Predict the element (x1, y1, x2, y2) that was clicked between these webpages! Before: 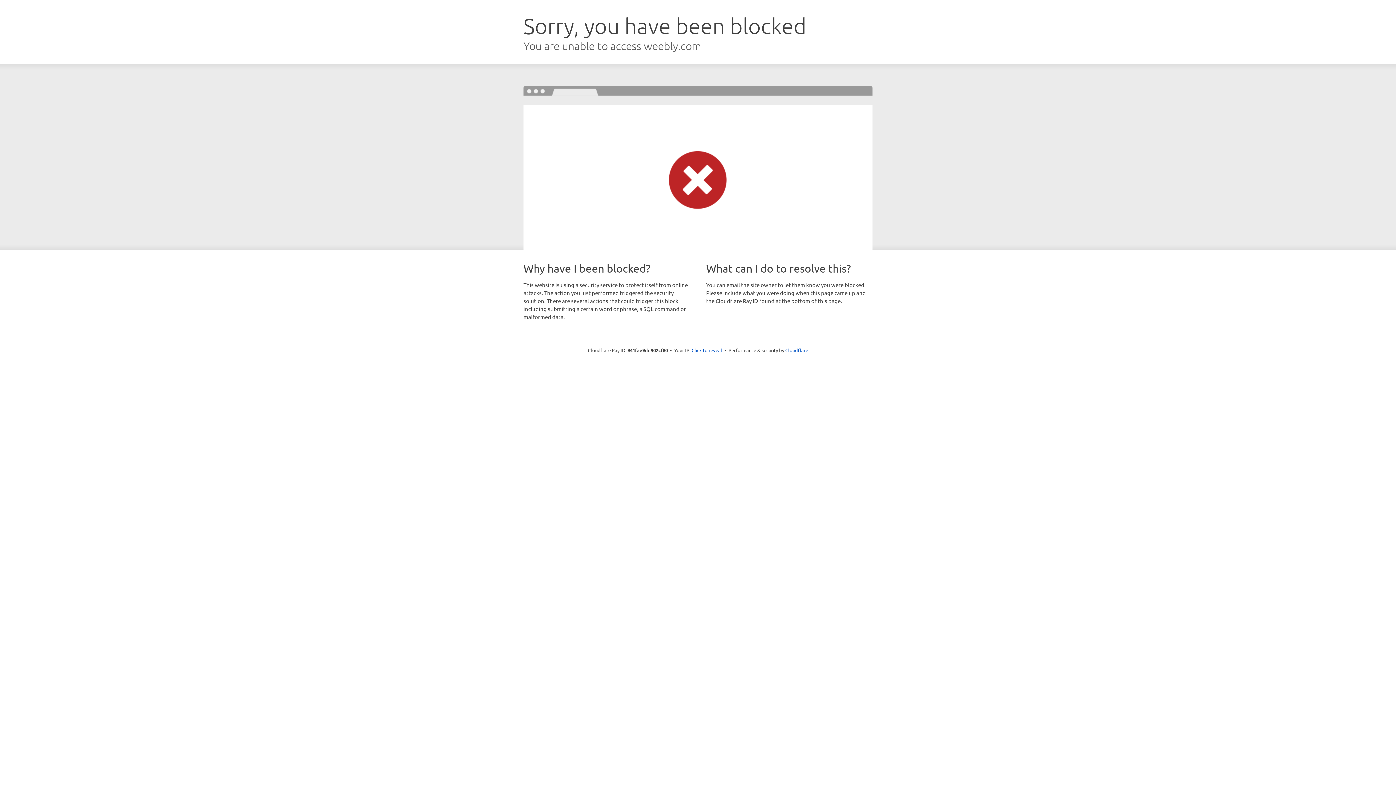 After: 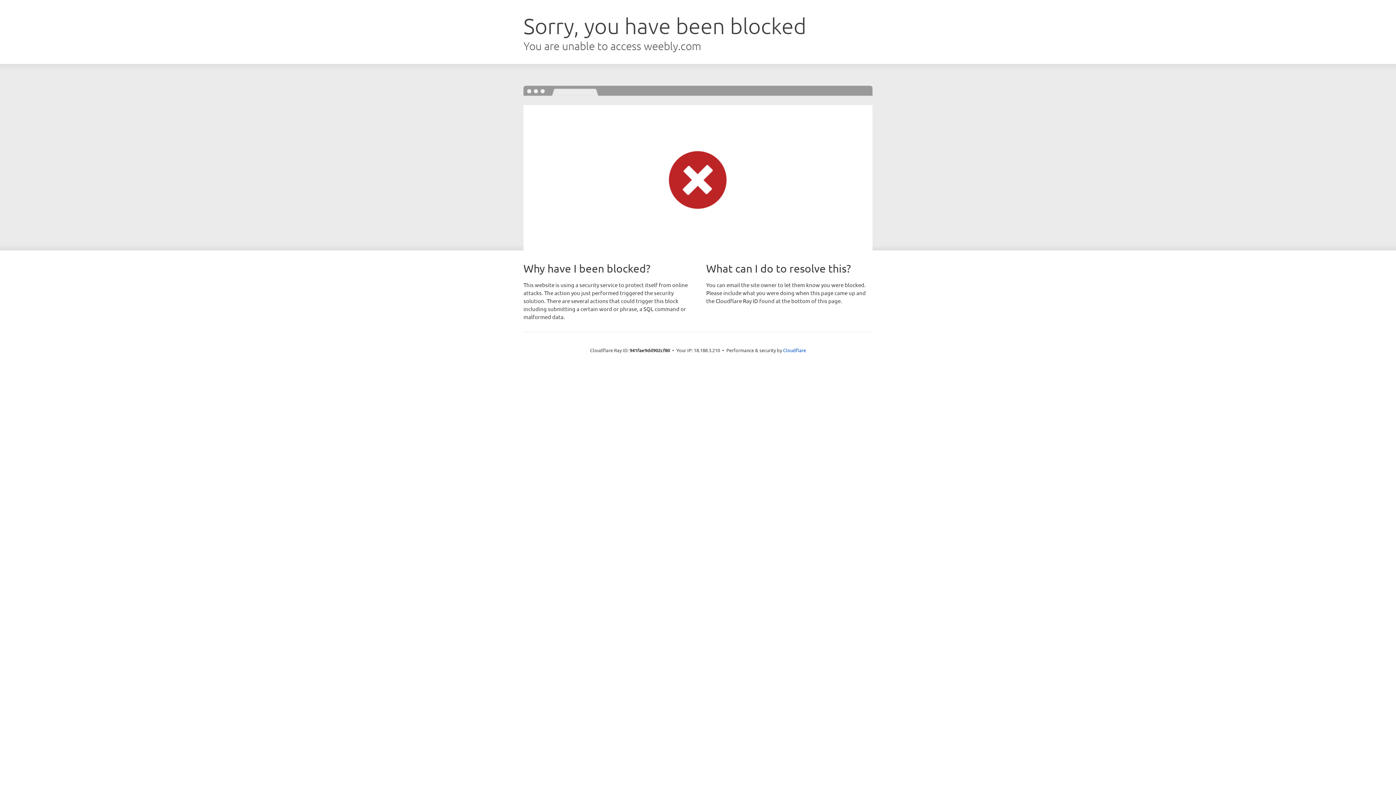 Action: bbox: (691, 346, 722, 353) label: Click to reveal